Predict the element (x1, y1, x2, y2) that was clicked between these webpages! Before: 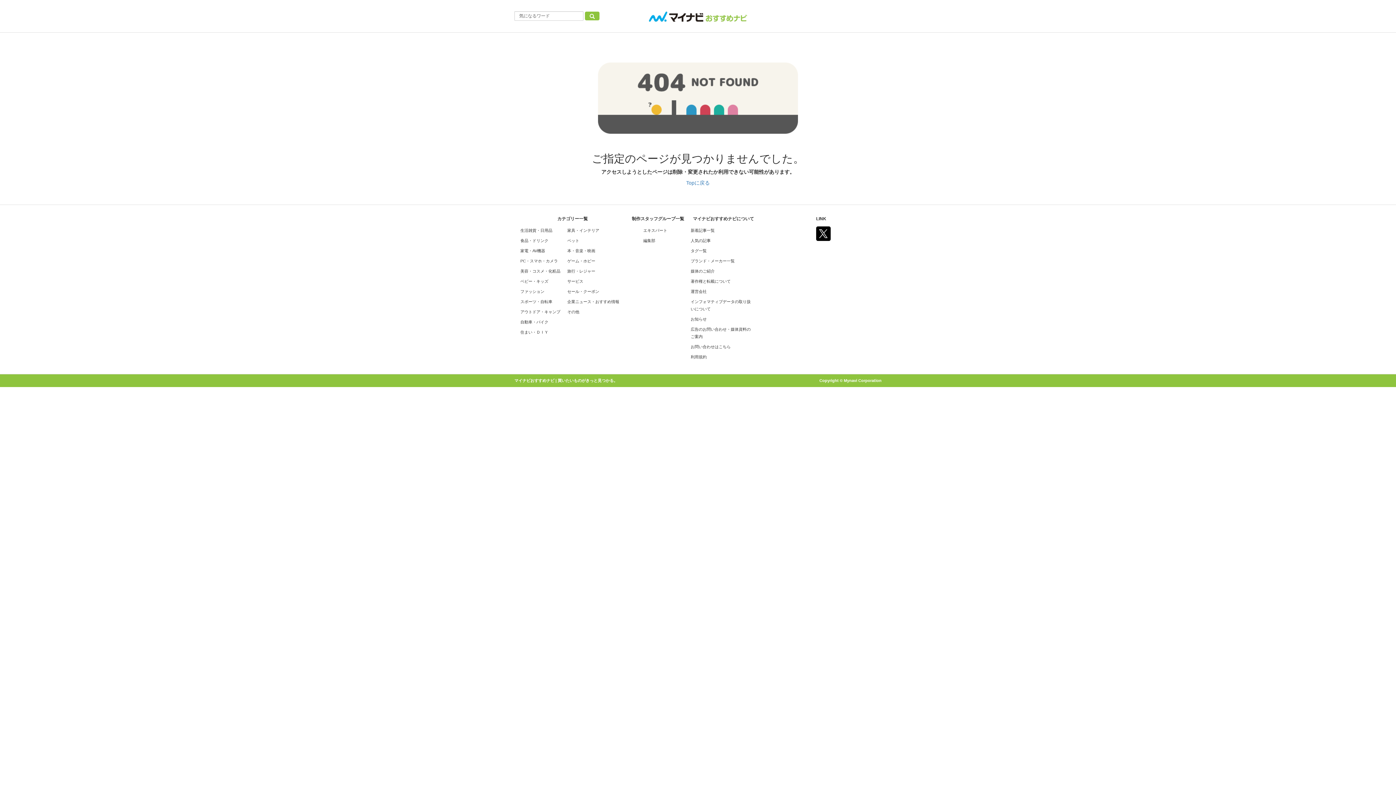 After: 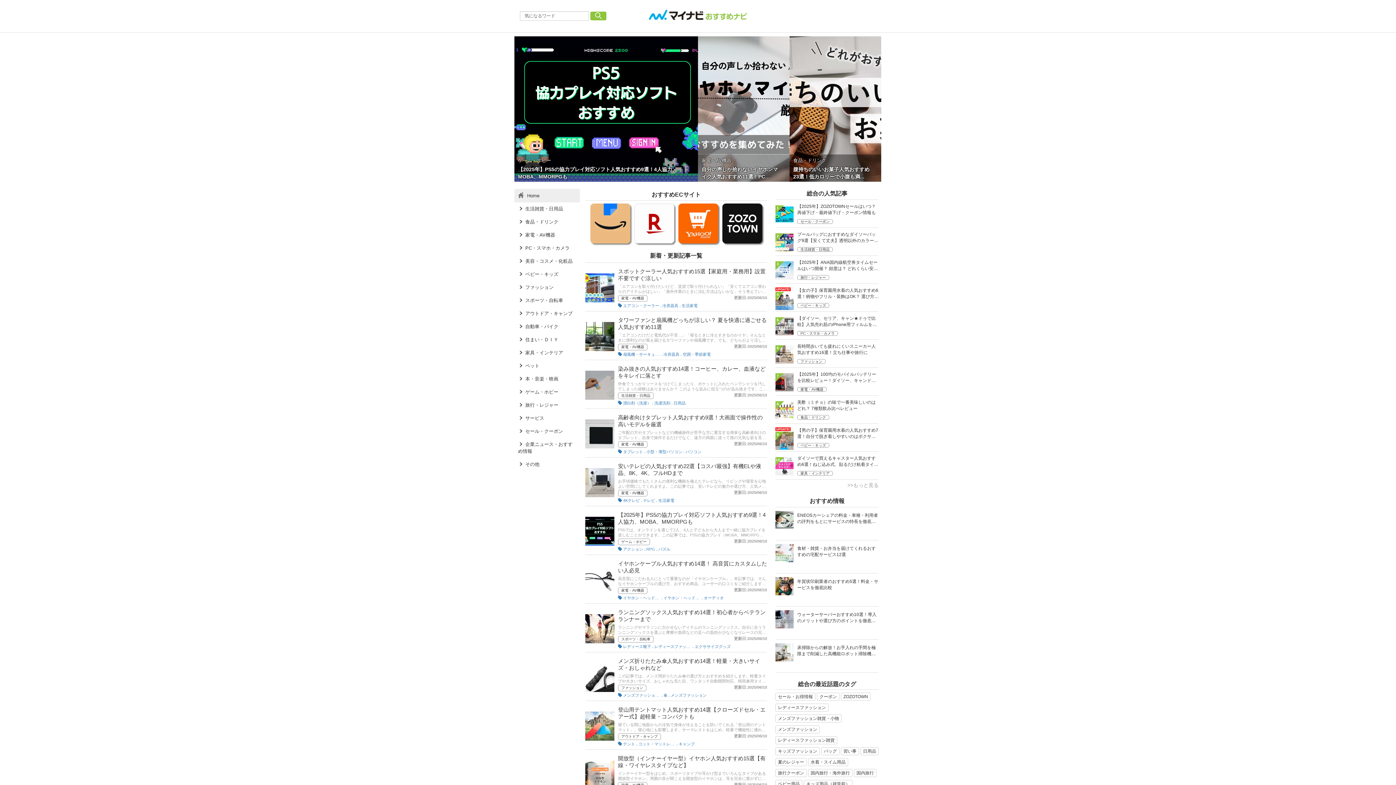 Action: bbox: (686, 180, 710, 185) label: Topに戻る